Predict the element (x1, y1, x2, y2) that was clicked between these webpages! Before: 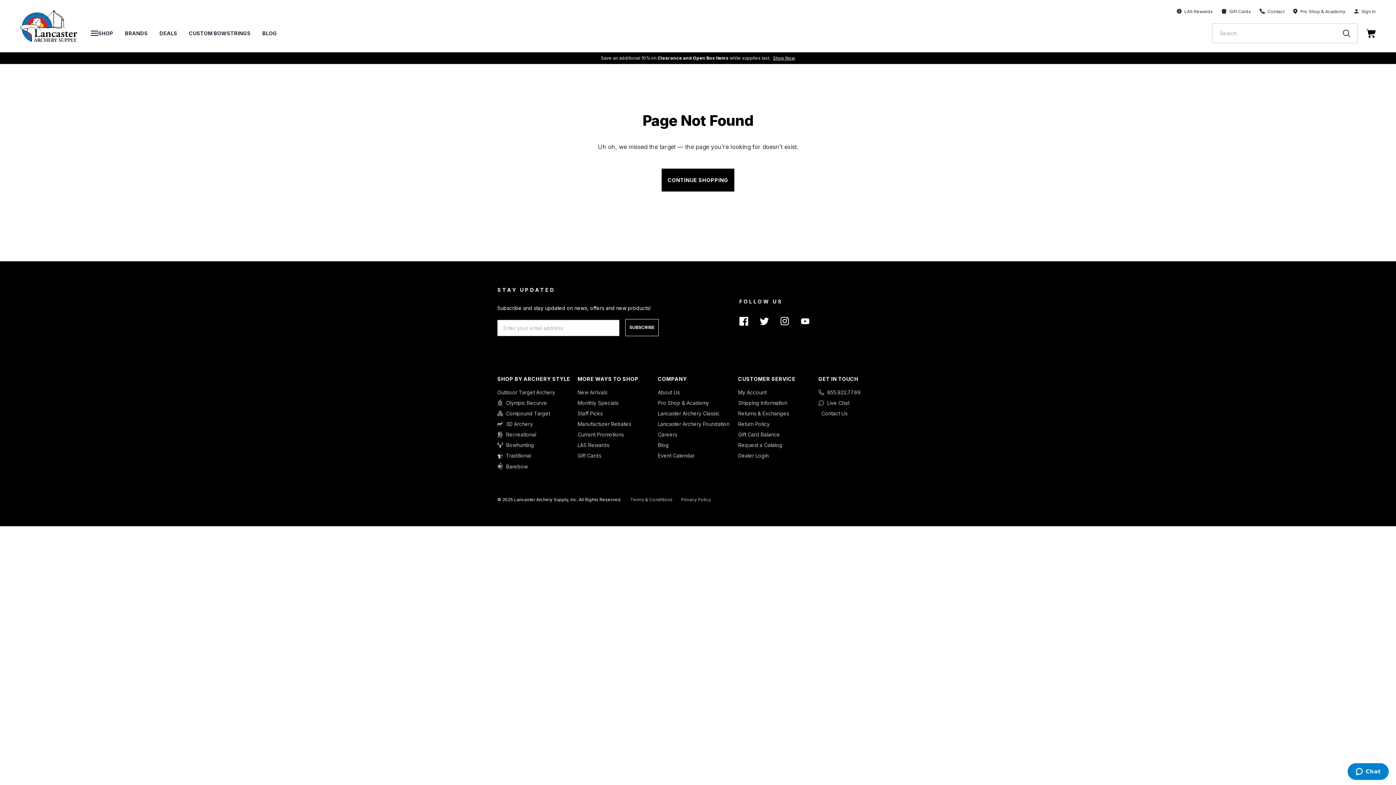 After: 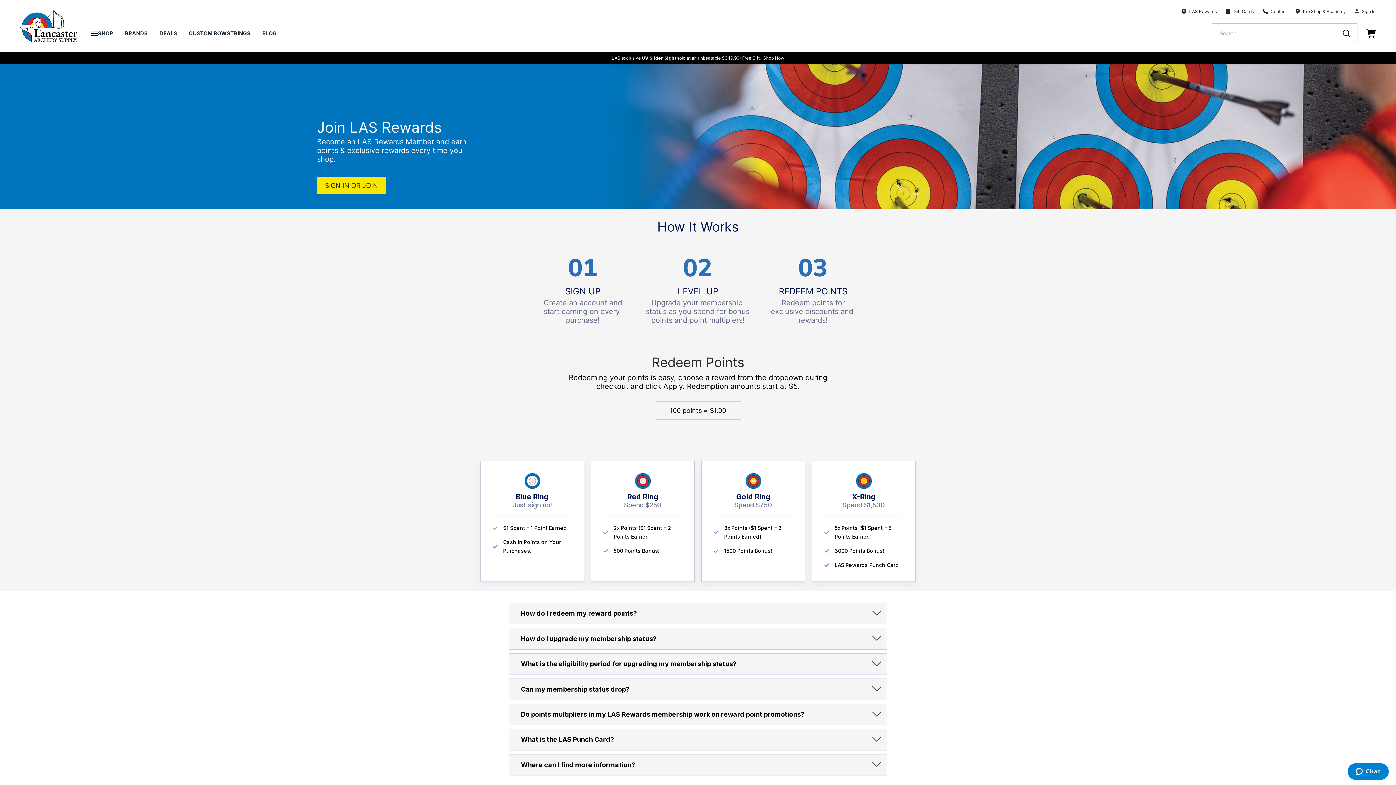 Action: bbox: (1176, 8, 1213, 14) label: LAS Rewards